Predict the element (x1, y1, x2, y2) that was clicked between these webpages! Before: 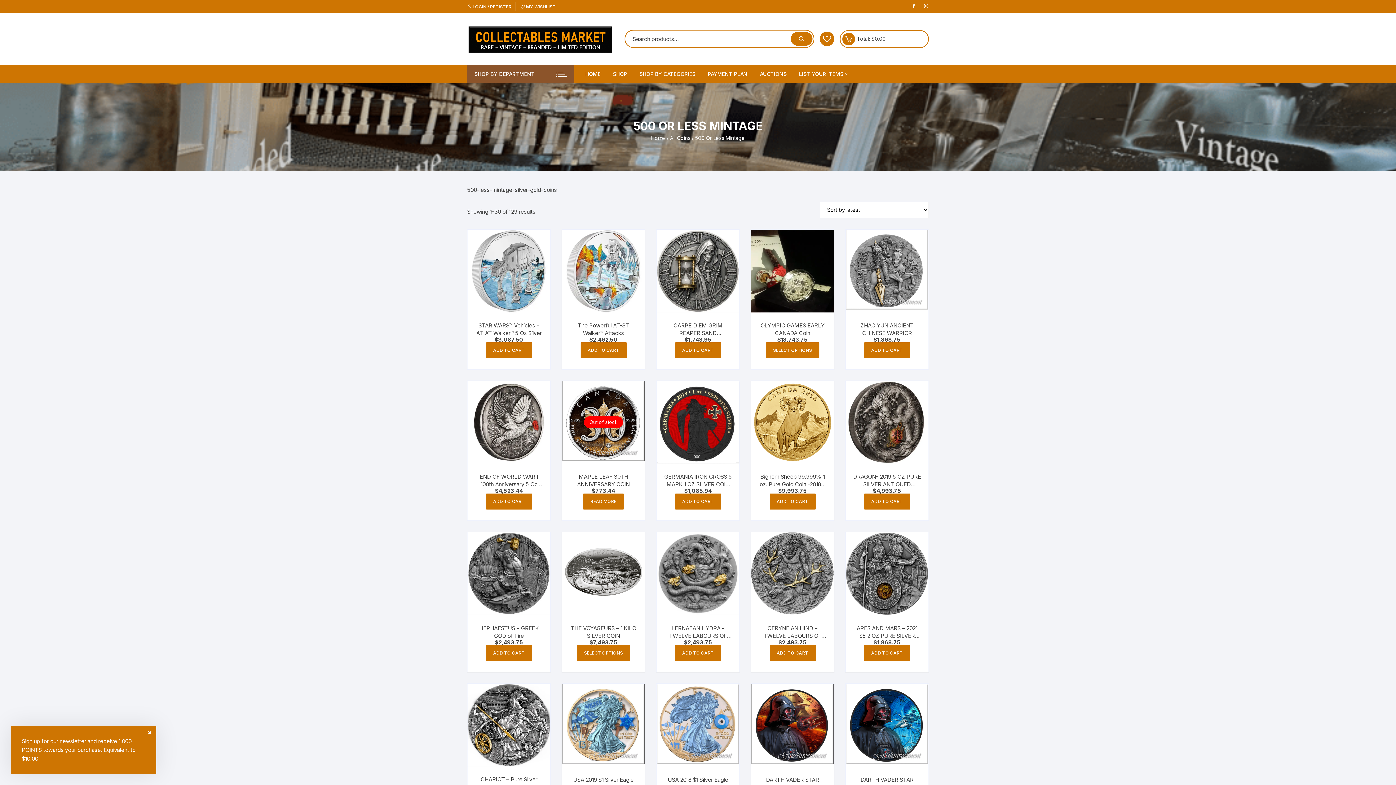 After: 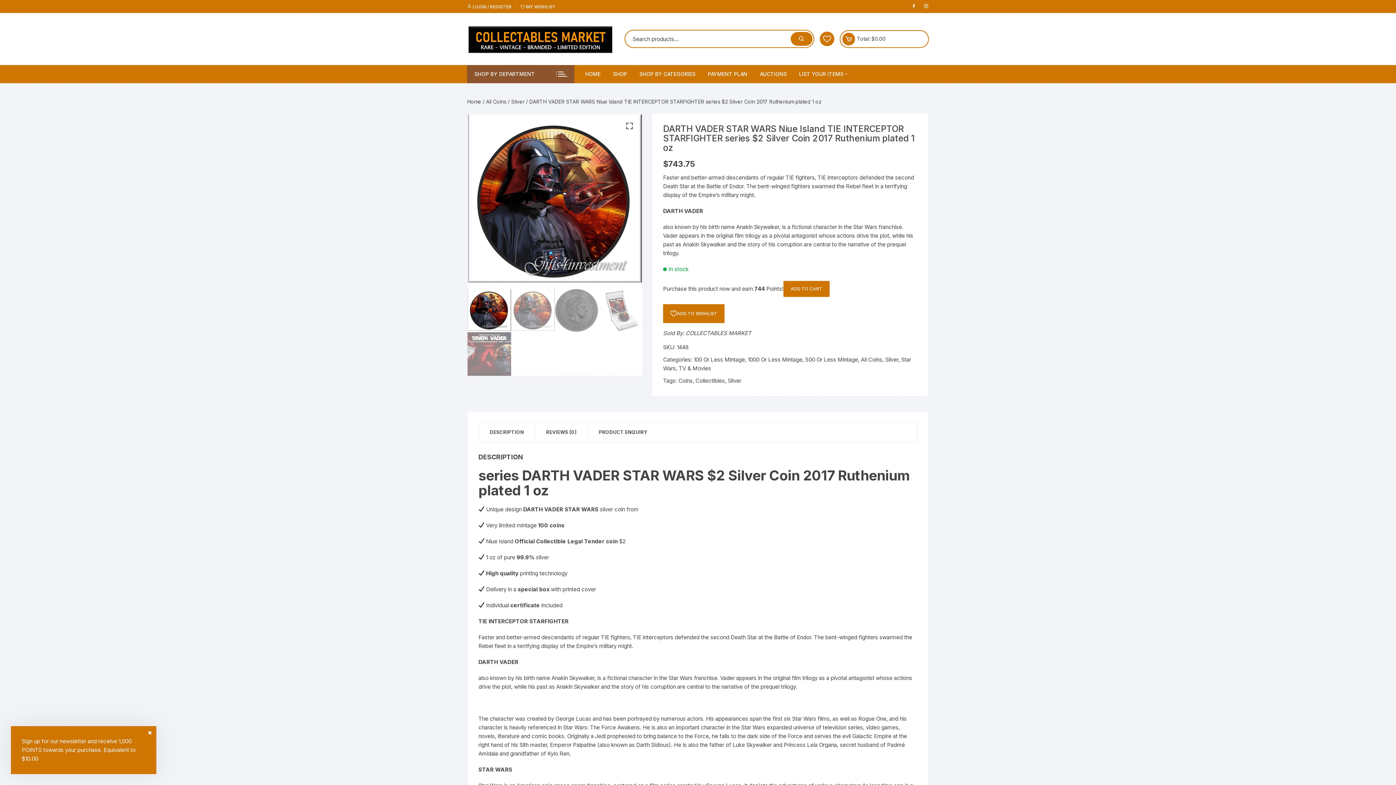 Action: label: DARTH VADER STAR WARS Niue Island TIE INTERCEPTOR STARFIGHTER series $2 Silver Coin 2017 Ruthenium plated 1 oz bbox: (758, 776, 826, 791)